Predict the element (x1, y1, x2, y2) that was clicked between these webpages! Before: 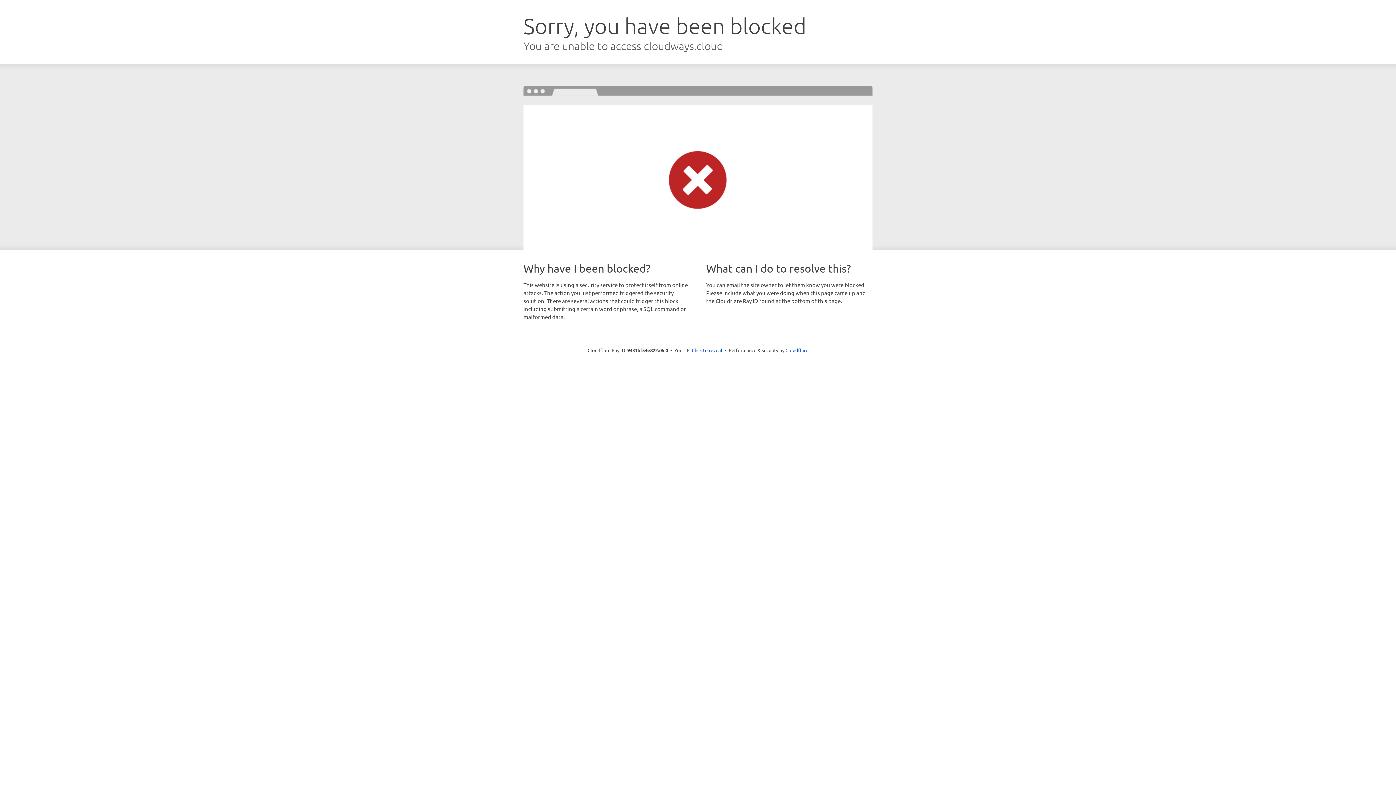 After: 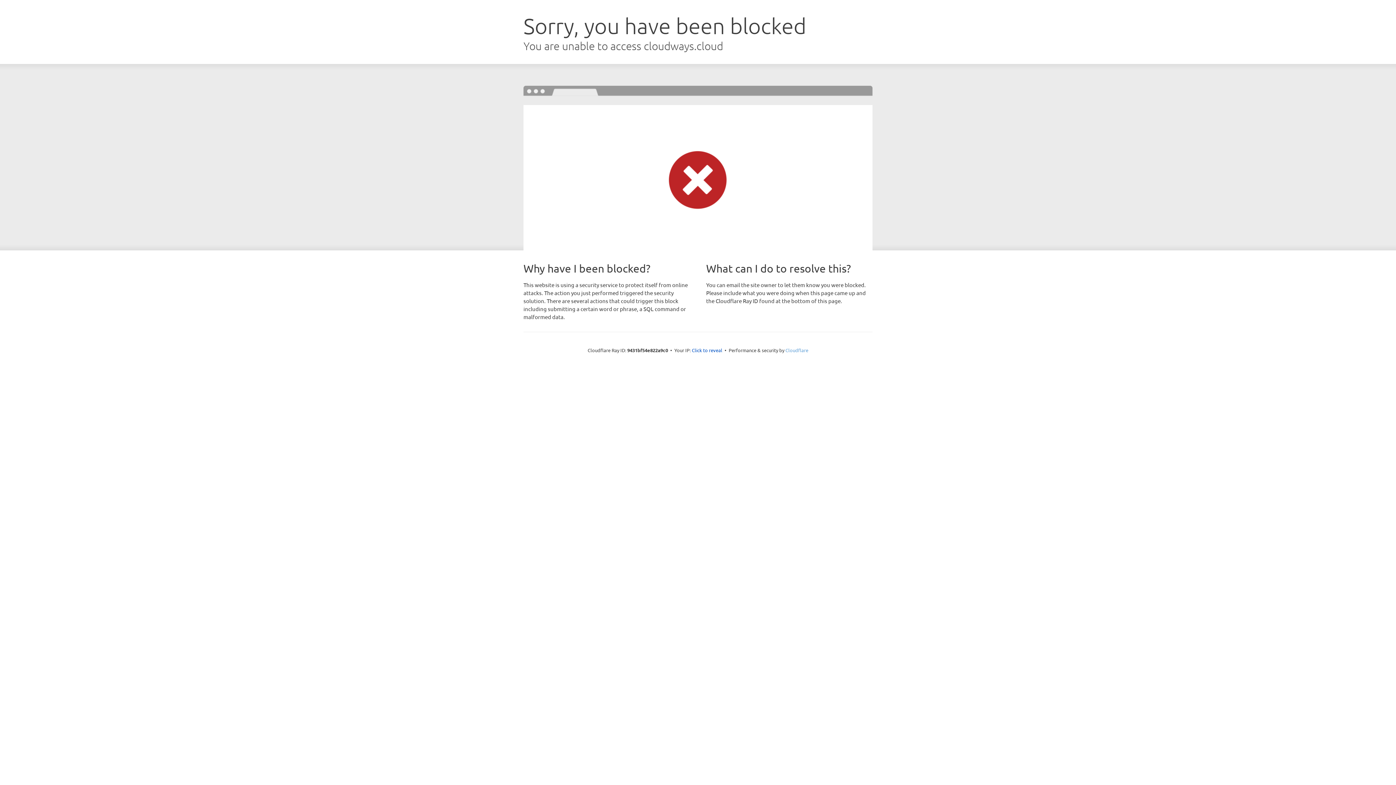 Action: label: Cloudflare bbox: (785, 347, 808, 353)